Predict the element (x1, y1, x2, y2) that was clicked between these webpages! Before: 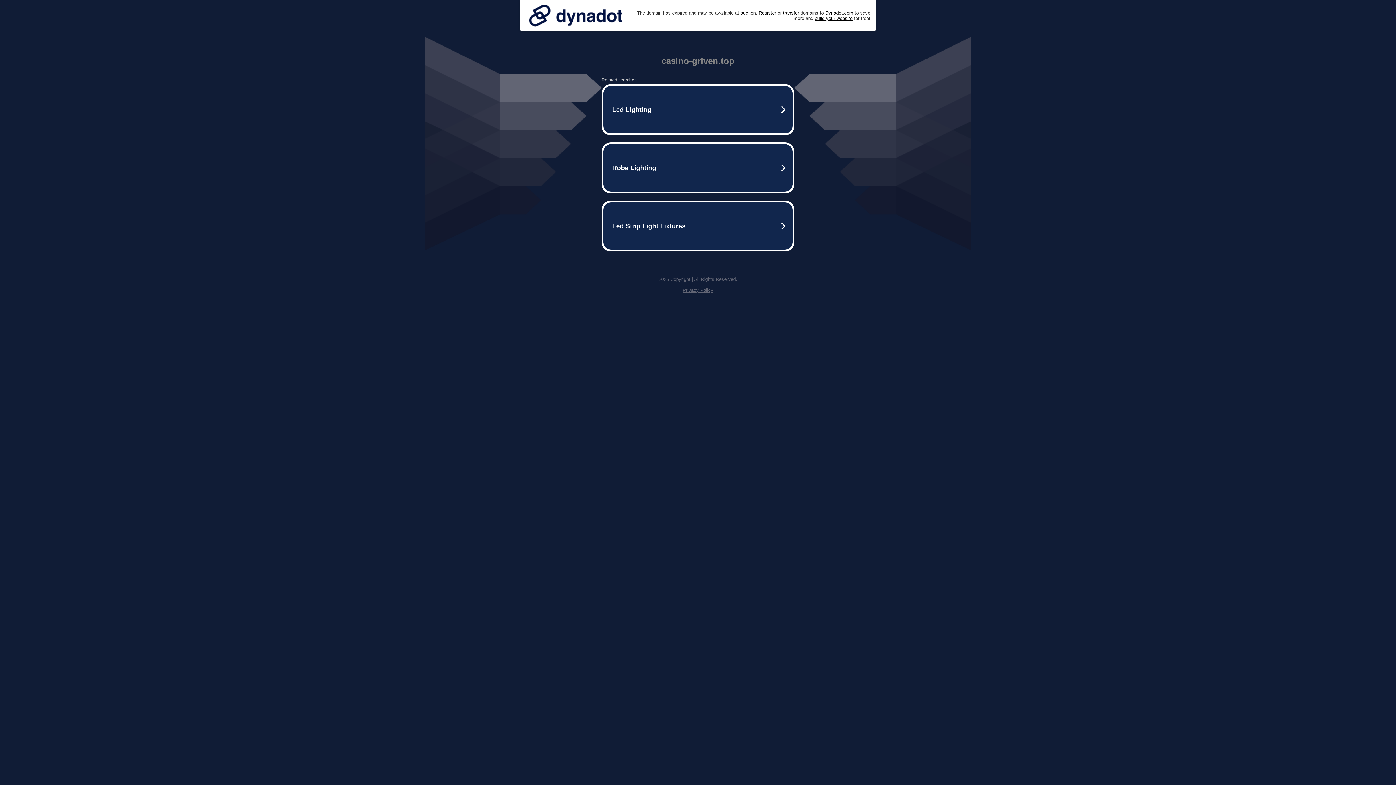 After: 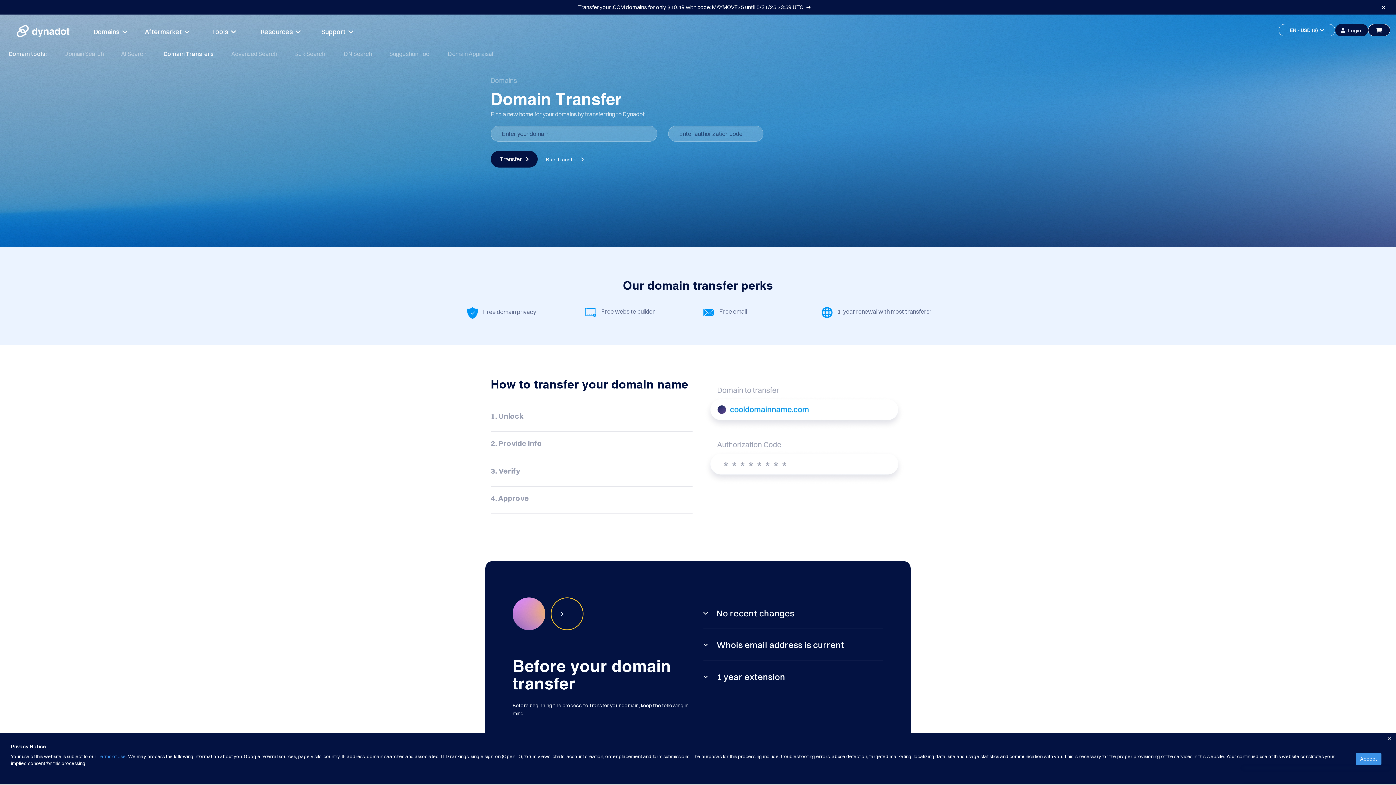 Action: bbox: (783, 10, 799, 15) label: transfer